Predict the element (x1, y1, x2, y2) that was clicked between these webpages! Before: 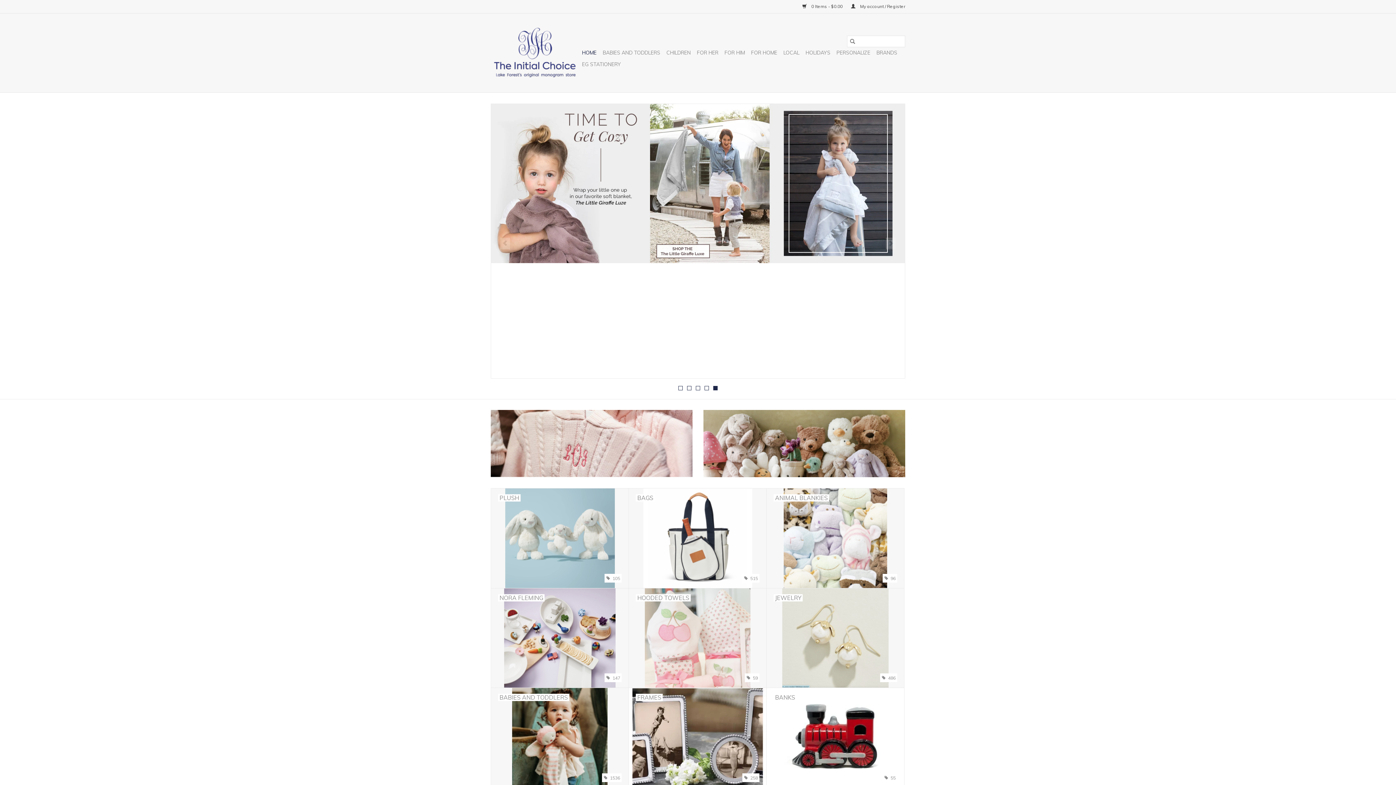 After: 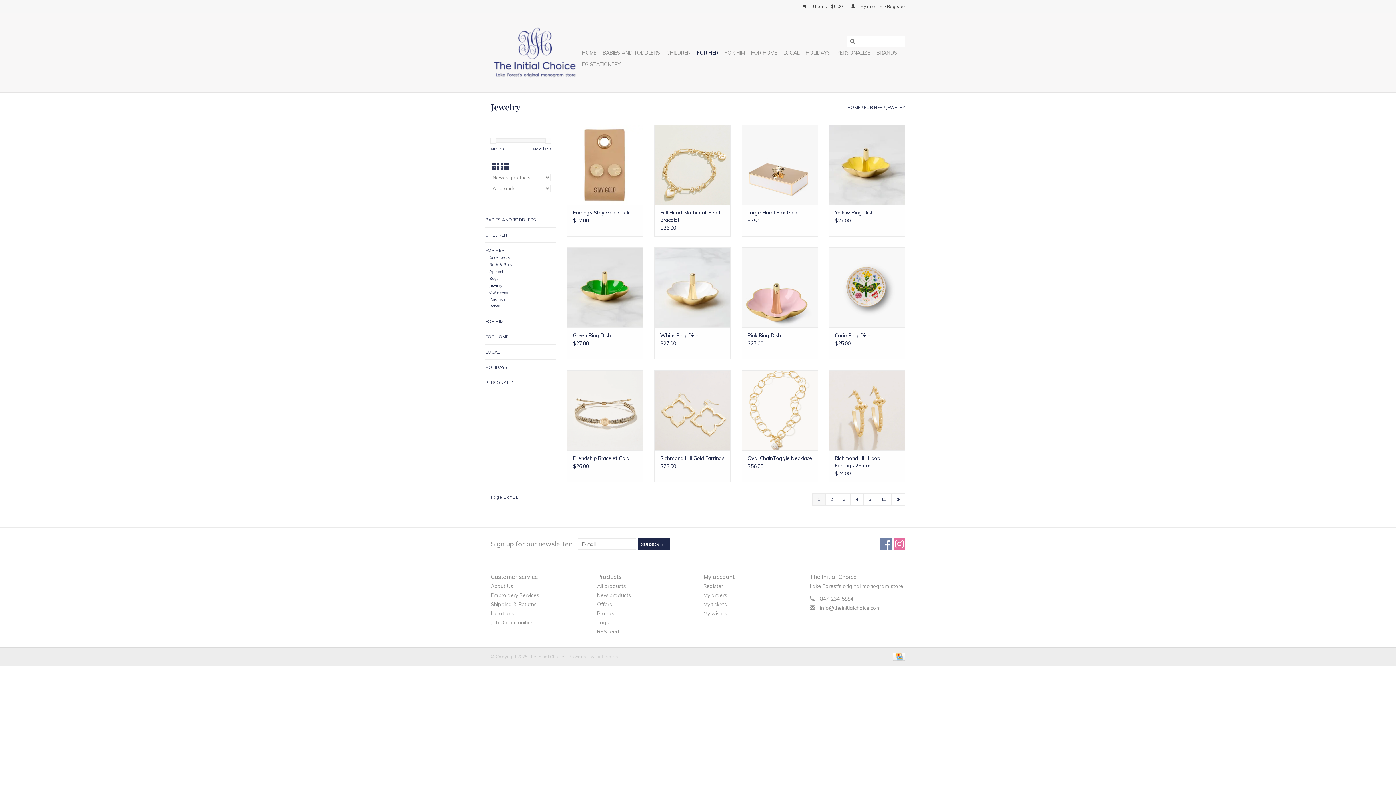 Action: bbox: (766, 588, 904, 688) label: JEWELRY
 486